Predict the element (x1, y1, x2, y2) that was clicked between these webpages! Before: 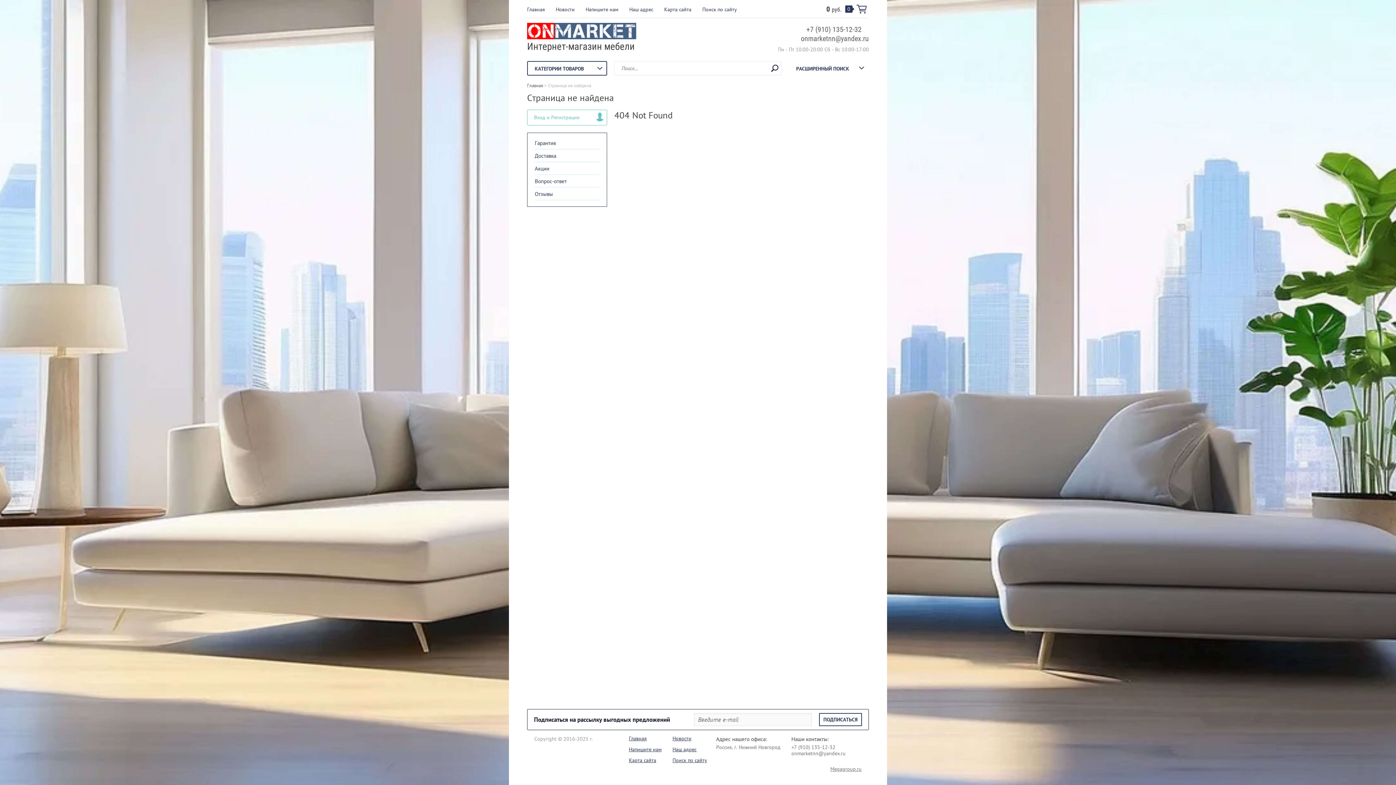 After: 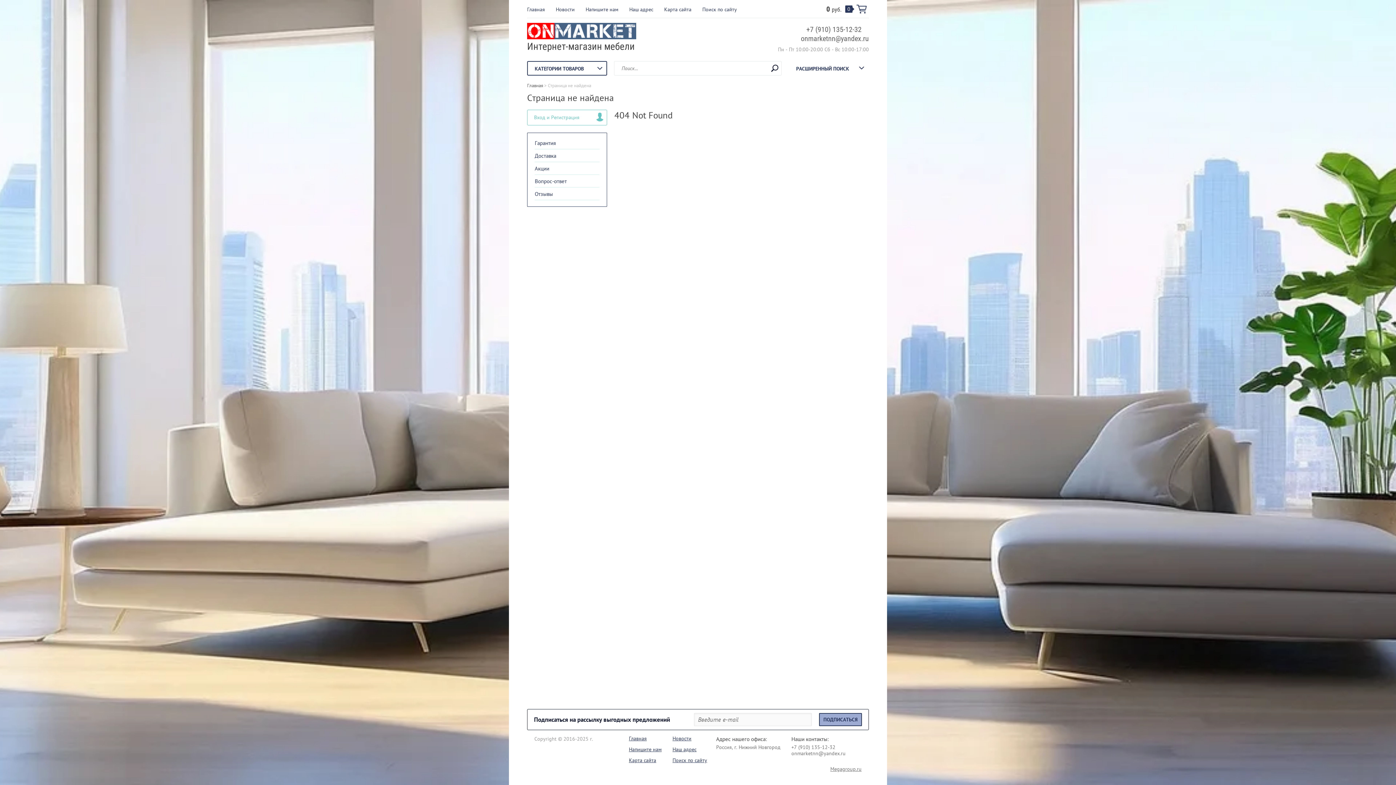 Action: bbox: (819, 713, 862, 726) label: ПОДПИСАТЬСЯ